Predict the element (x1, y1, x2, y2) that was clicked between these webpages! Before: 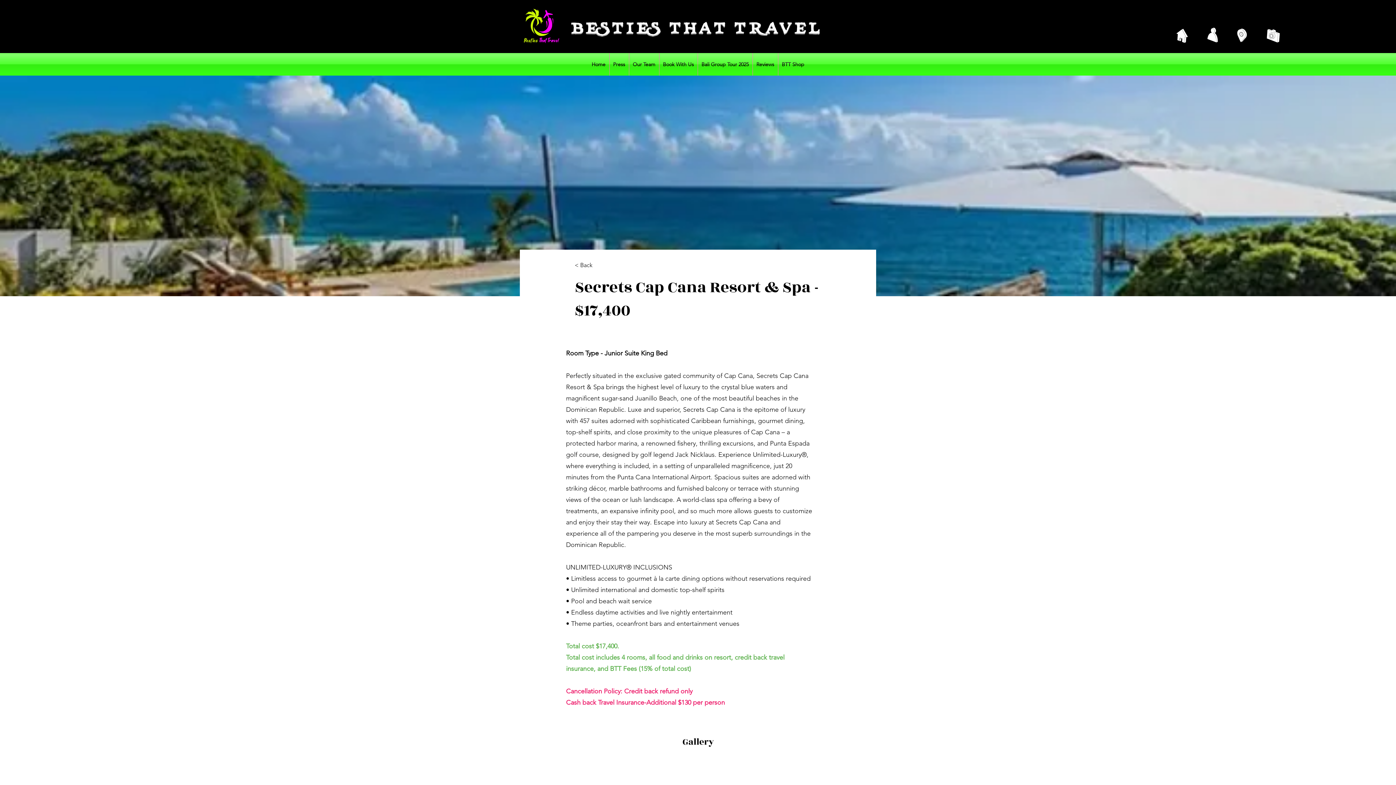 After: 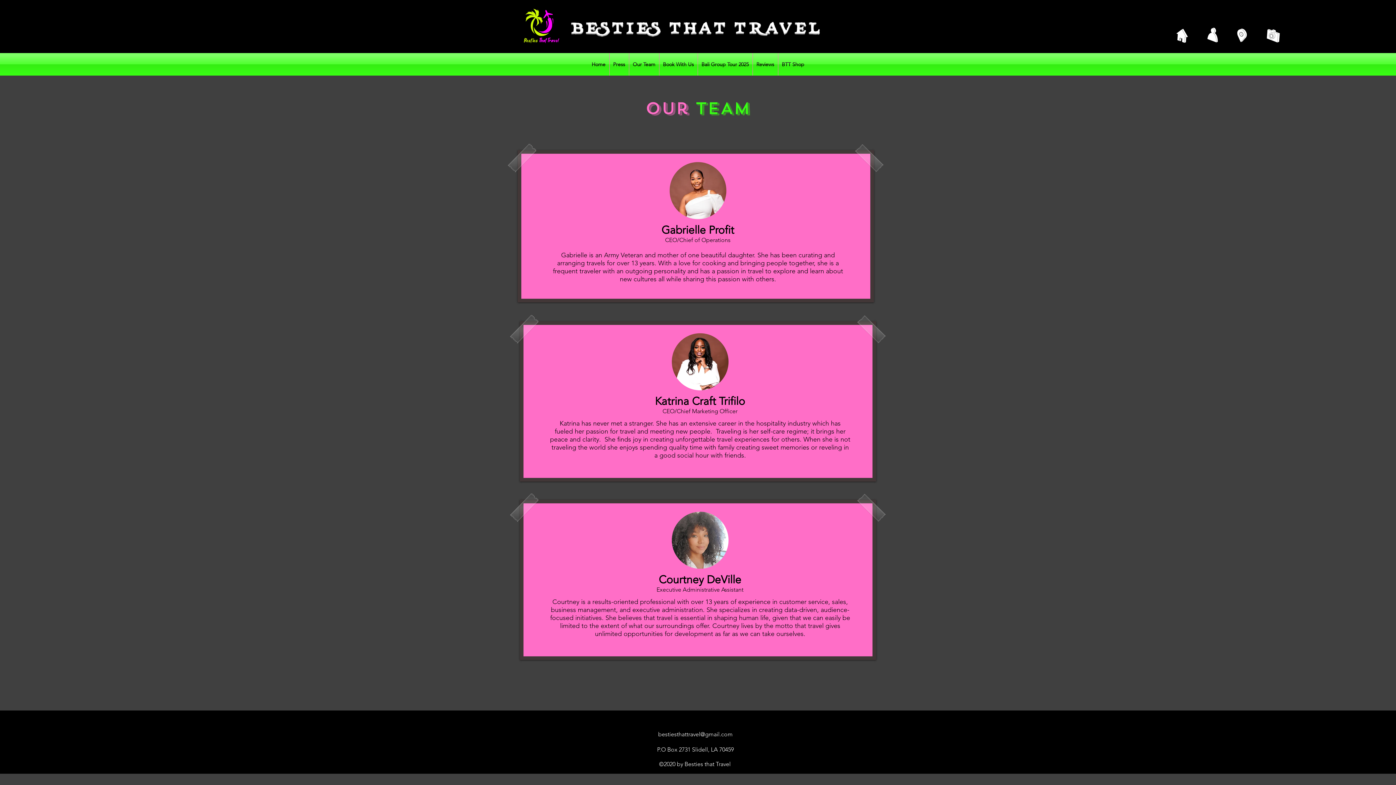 Action: label: Our Team bbox: (629, 53, 659, 75)